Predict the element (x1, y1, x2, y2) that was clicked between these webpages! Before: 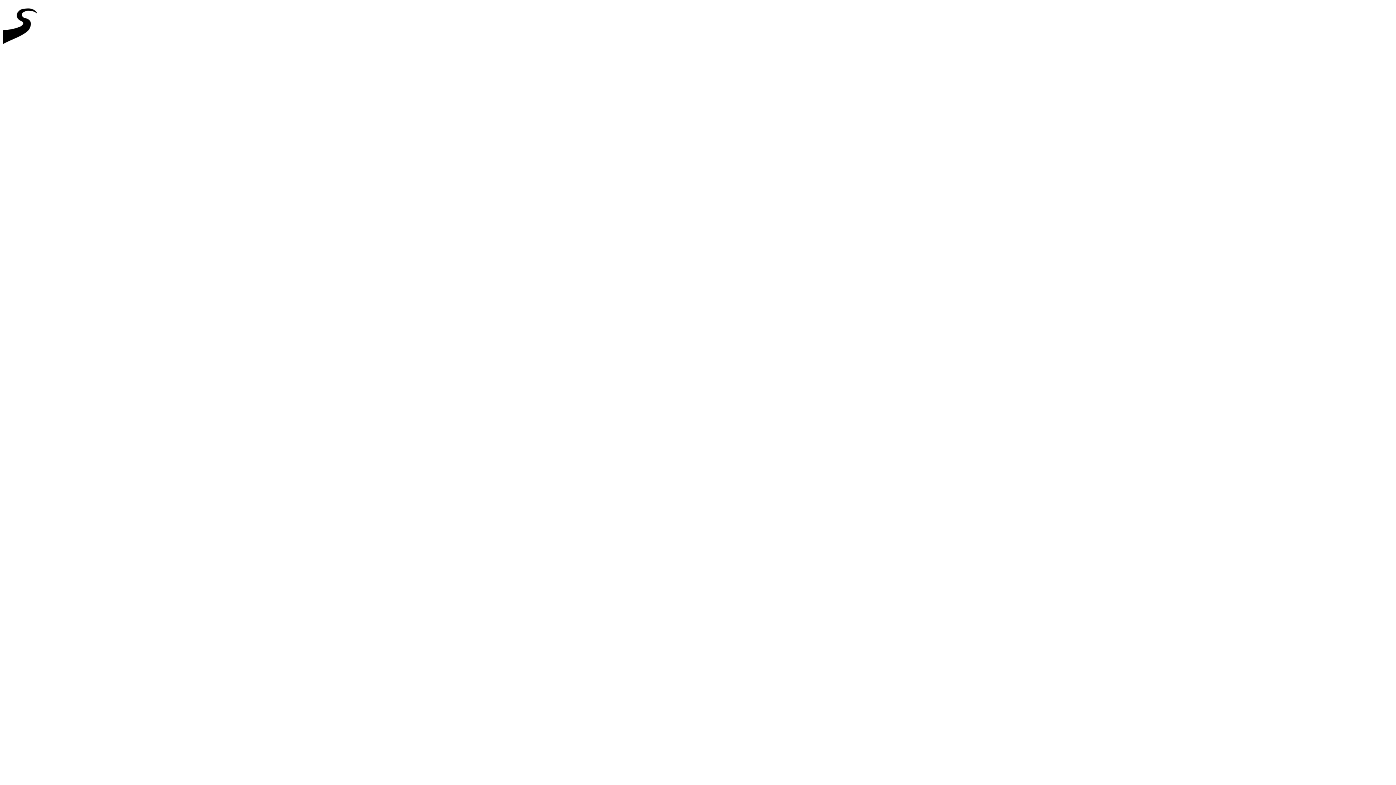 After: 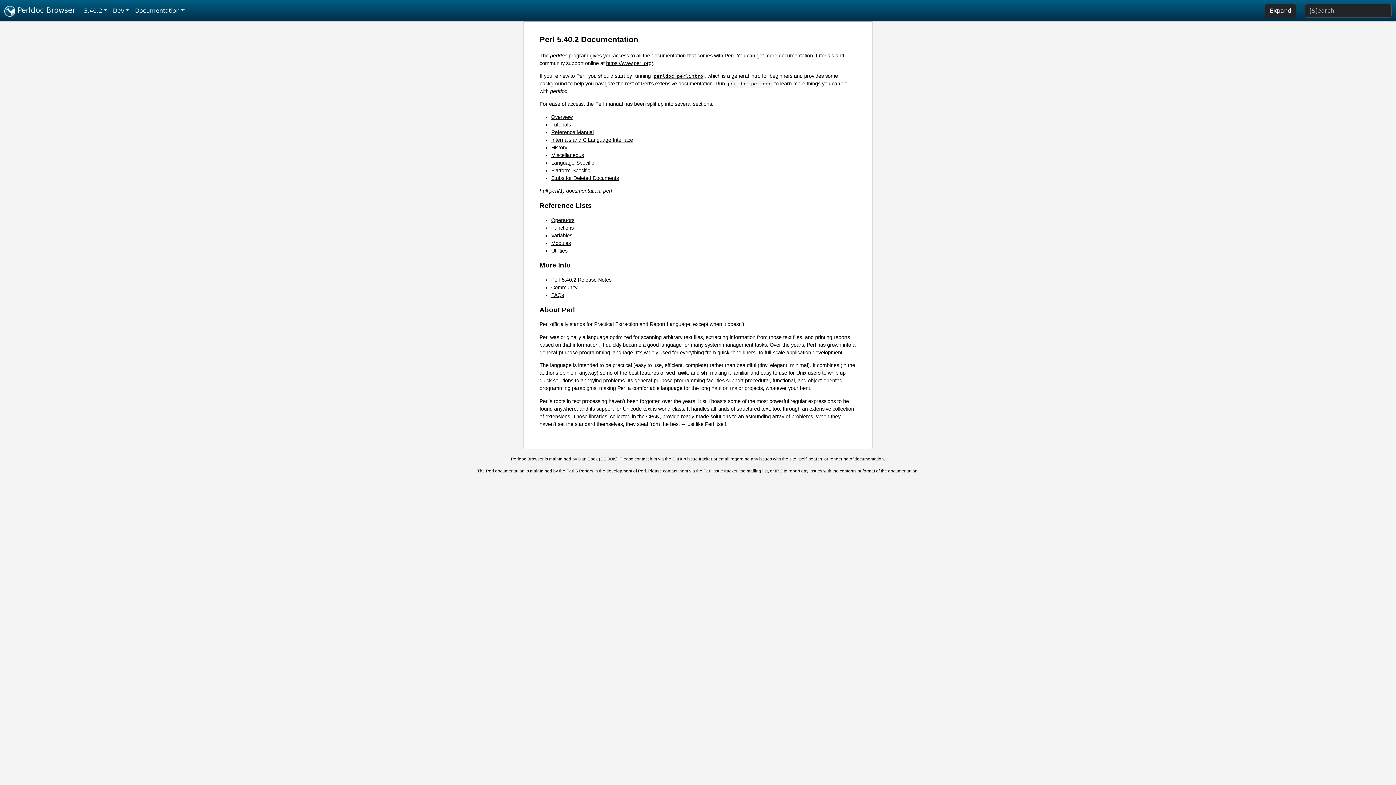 Action: bbox: (2, 46, 44, 52)